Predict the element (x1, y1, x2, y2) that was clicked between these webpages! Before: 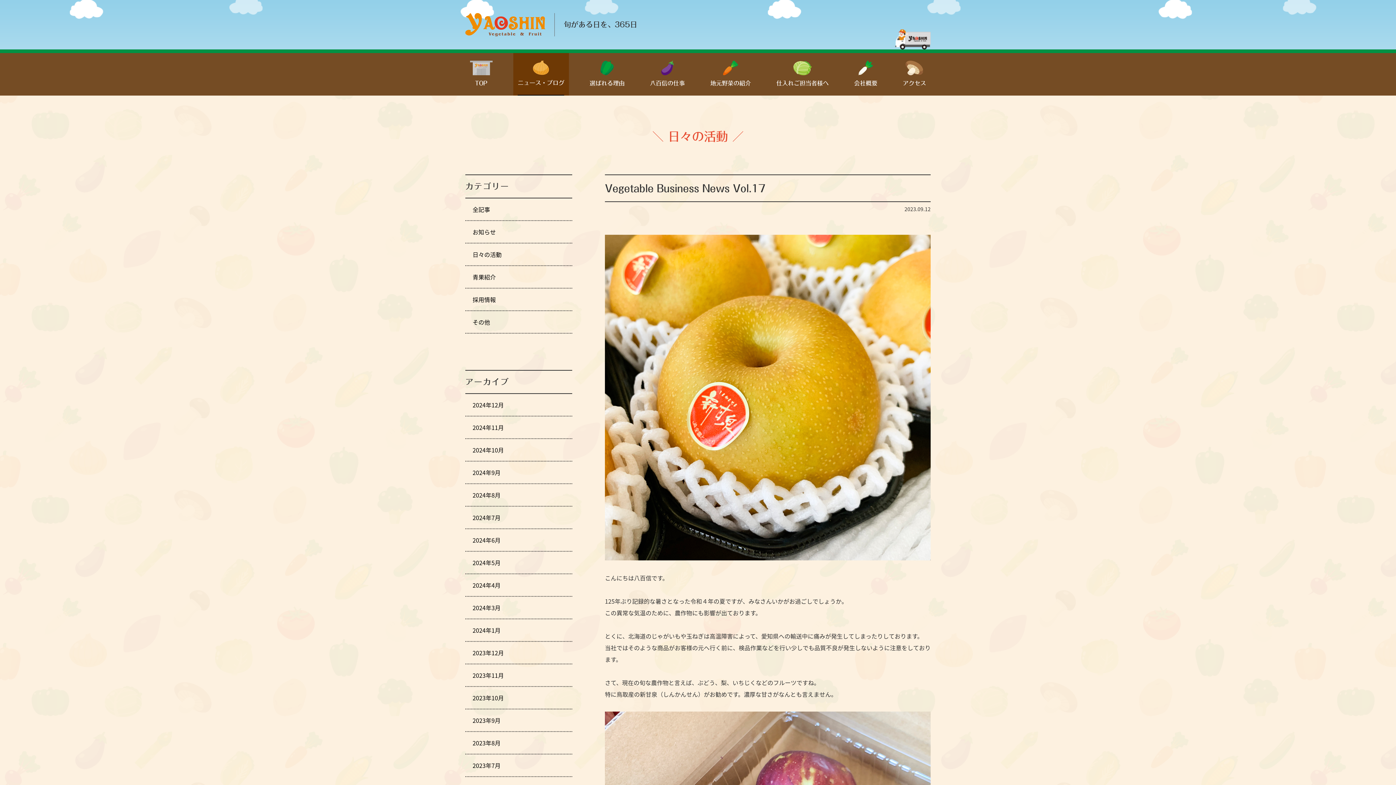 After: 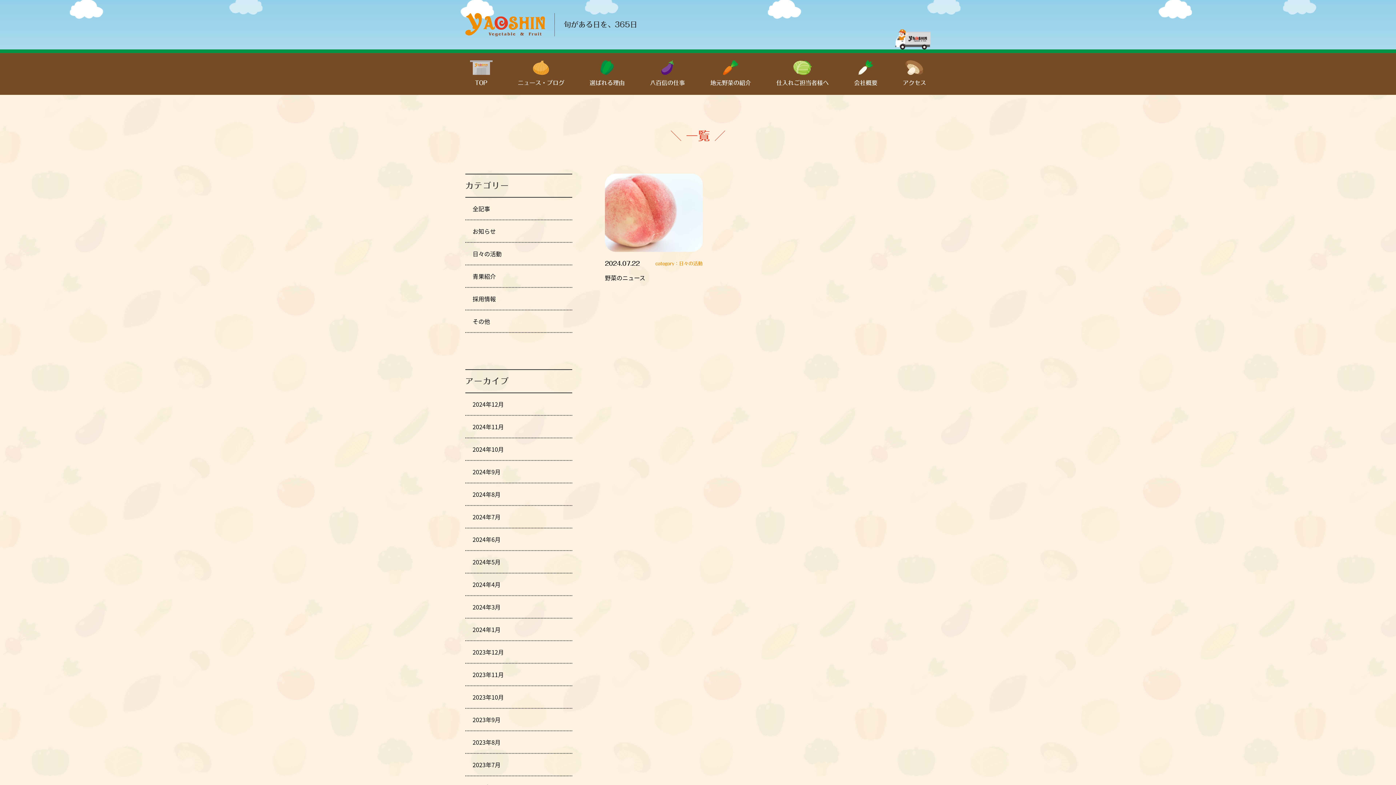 Action: label: 2024年7月 bbox: (465, 506, 572, 529)